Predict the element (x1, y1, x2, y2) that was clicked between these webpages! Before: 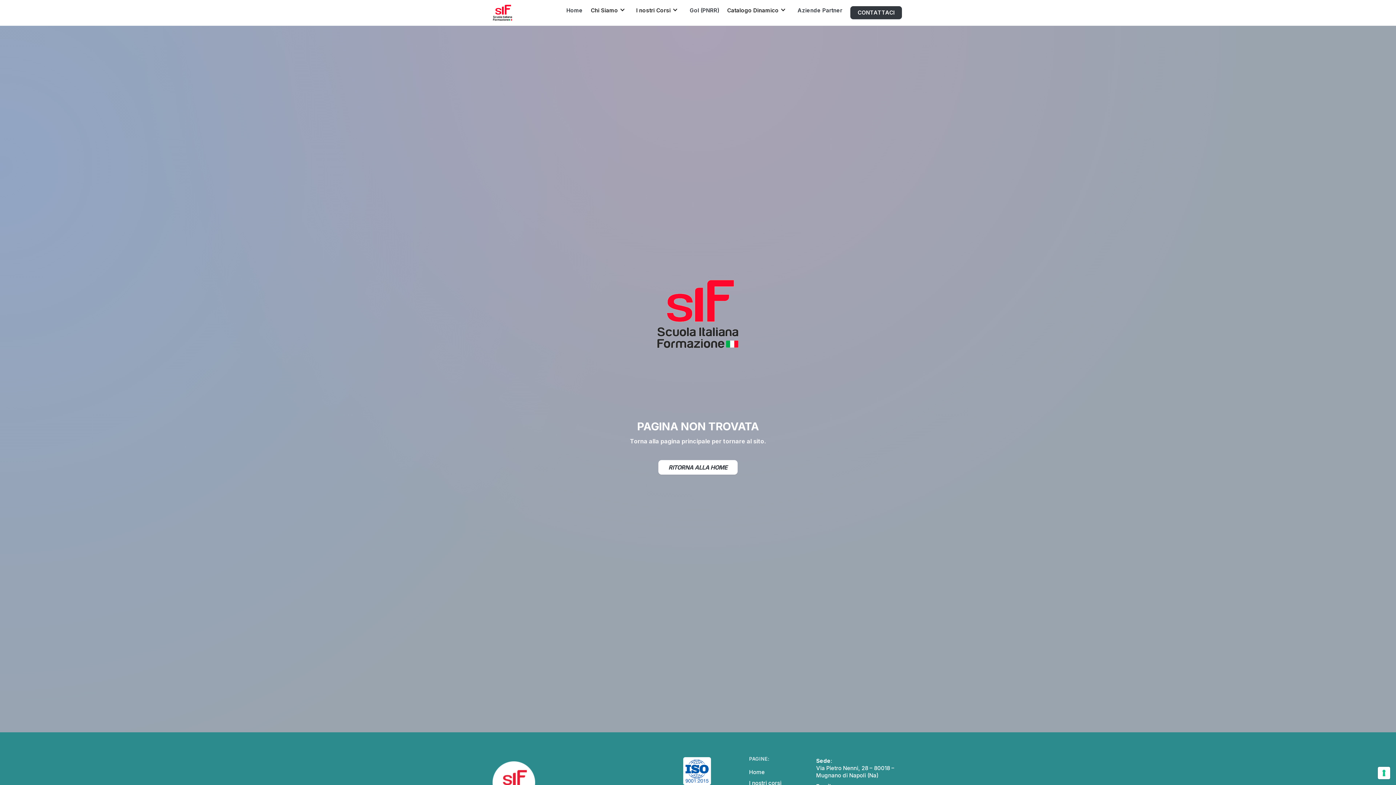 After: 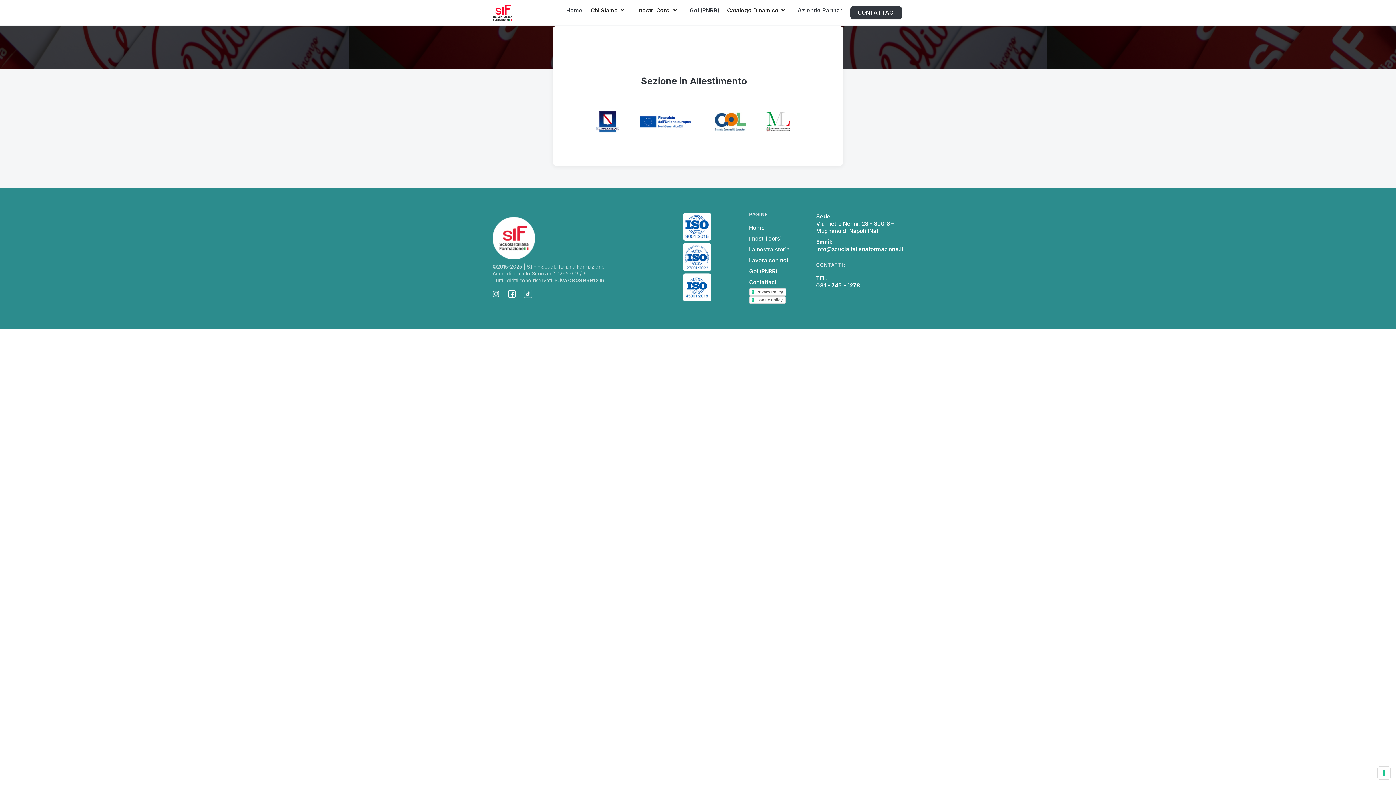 Action: label: Aziende Partner bbox: (794, 3, 845, 16)